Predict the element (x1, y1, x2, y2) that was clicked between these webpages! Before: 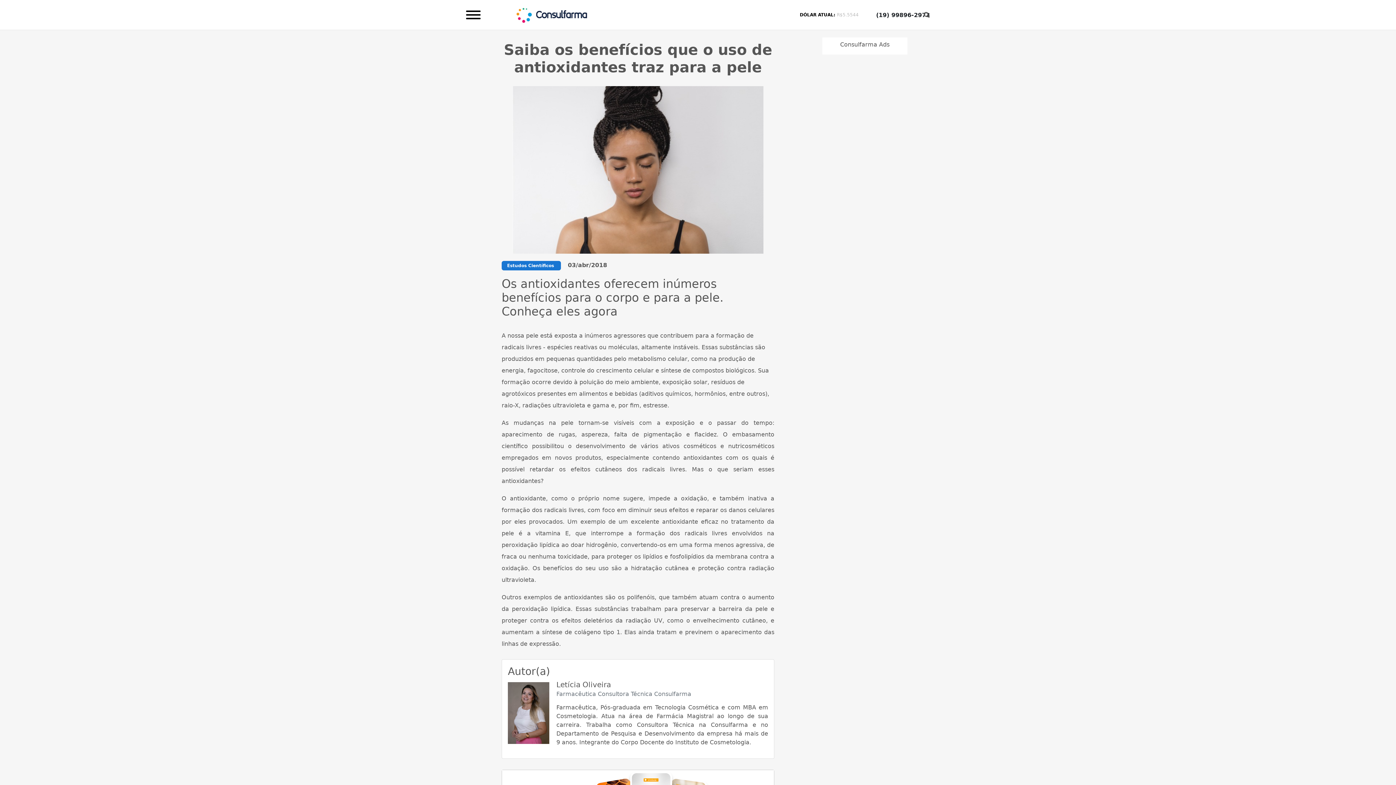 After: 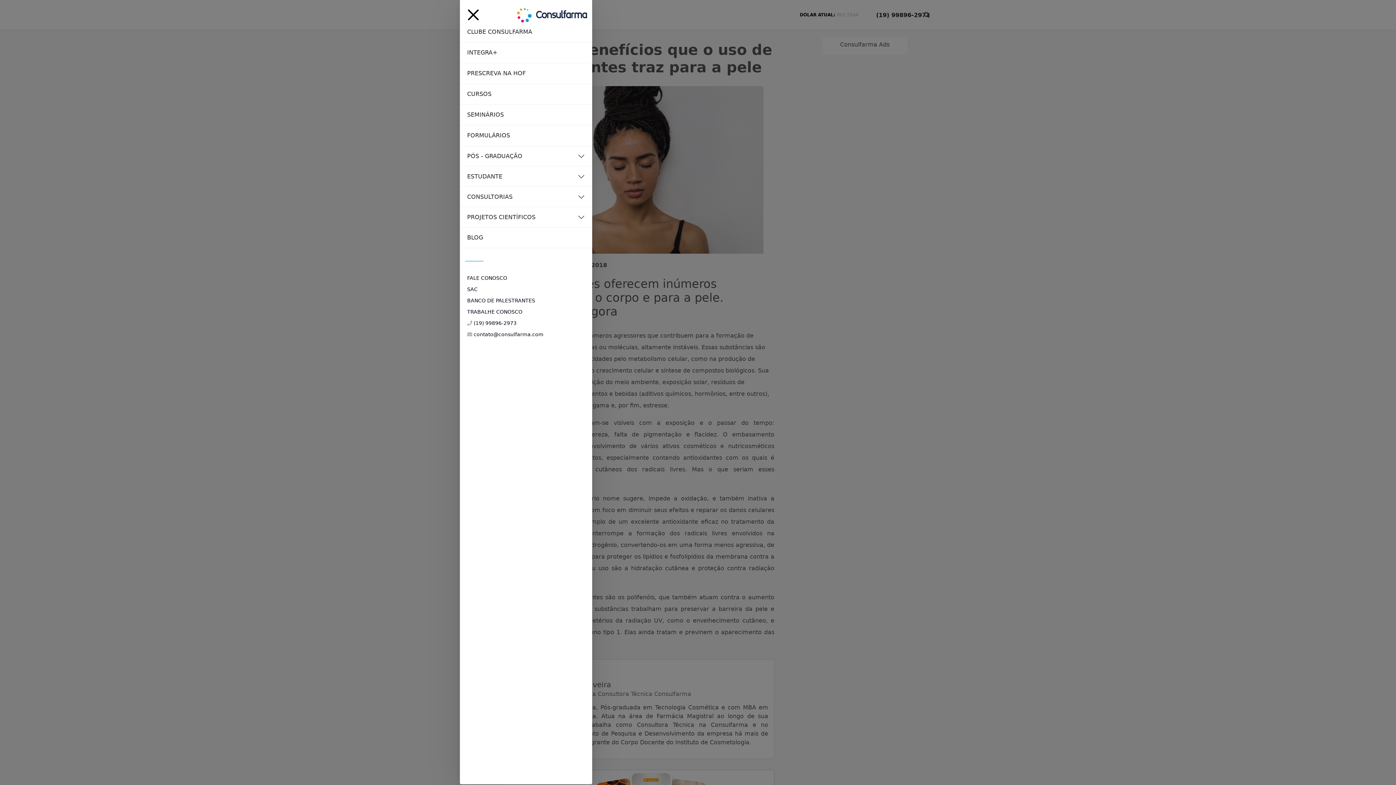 Action: bbox: (466, 9, 480, 20)